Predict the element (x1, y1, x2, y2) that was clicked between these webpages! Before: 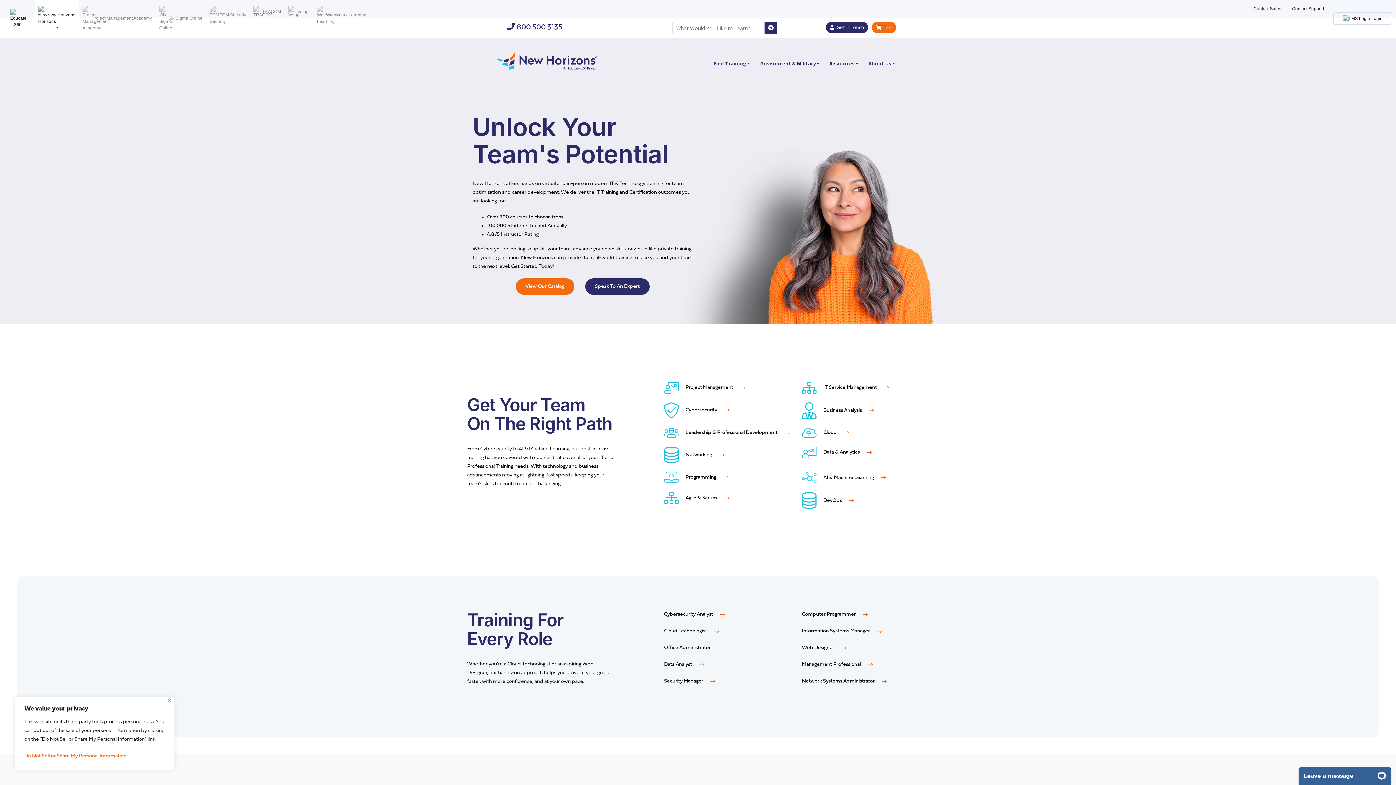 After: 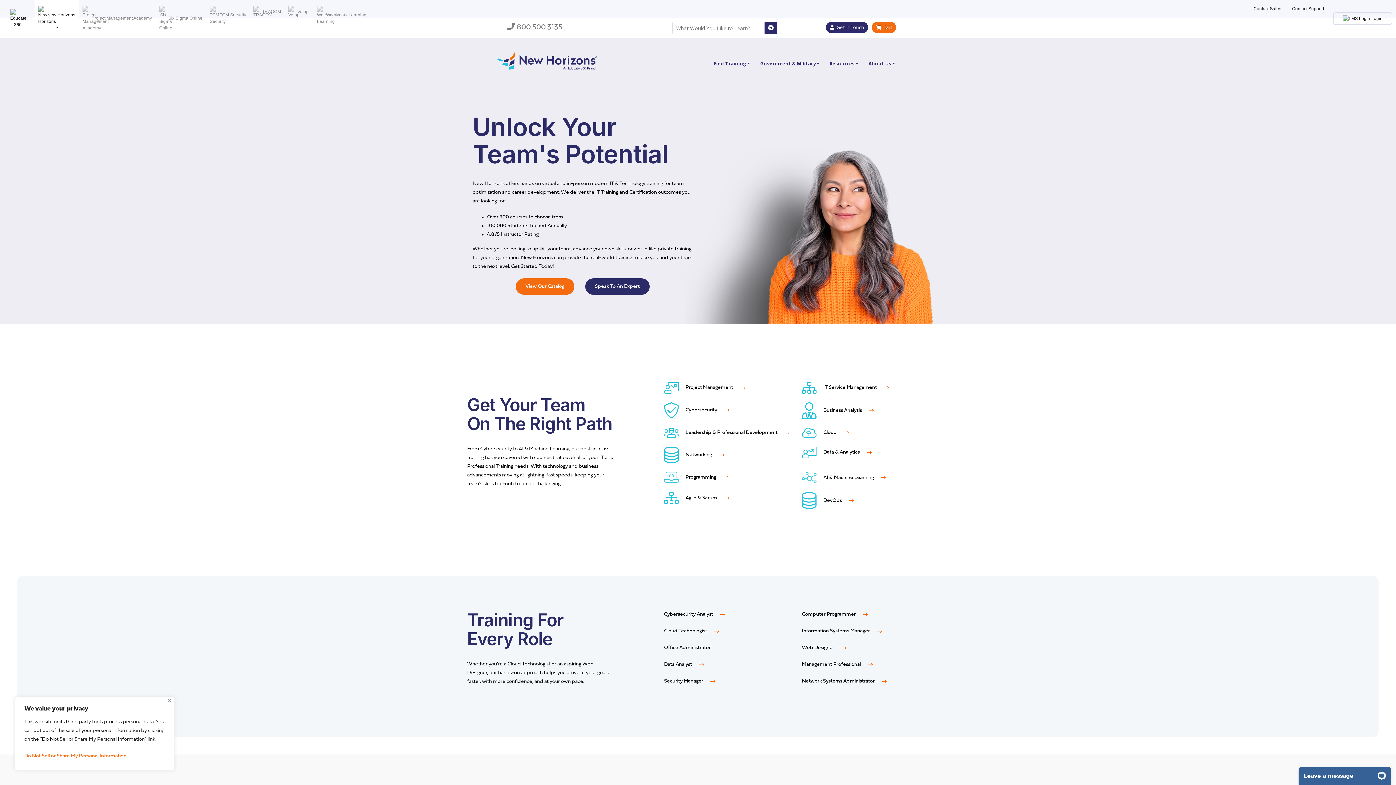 Action: label:  800.500.3135 bbox: (507, 18, 658, 31)